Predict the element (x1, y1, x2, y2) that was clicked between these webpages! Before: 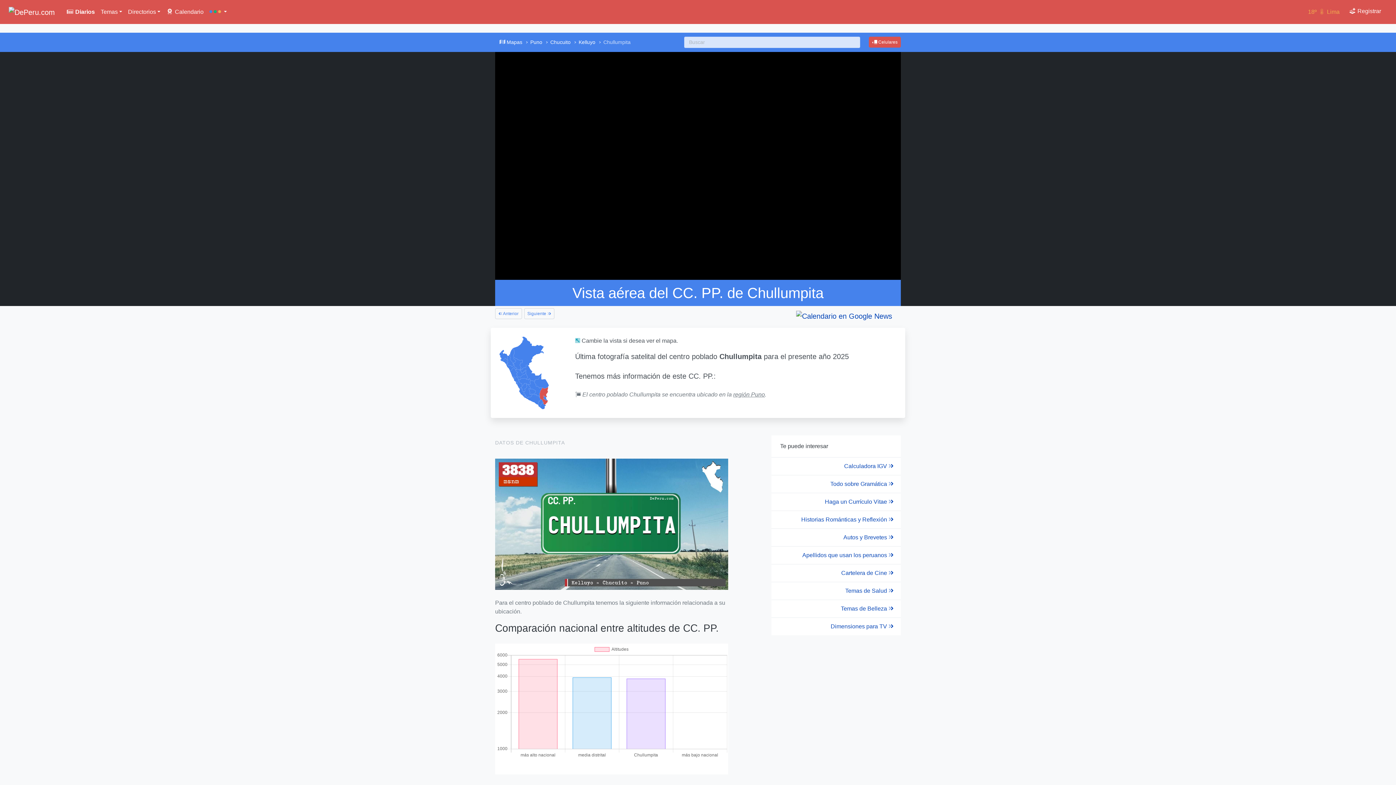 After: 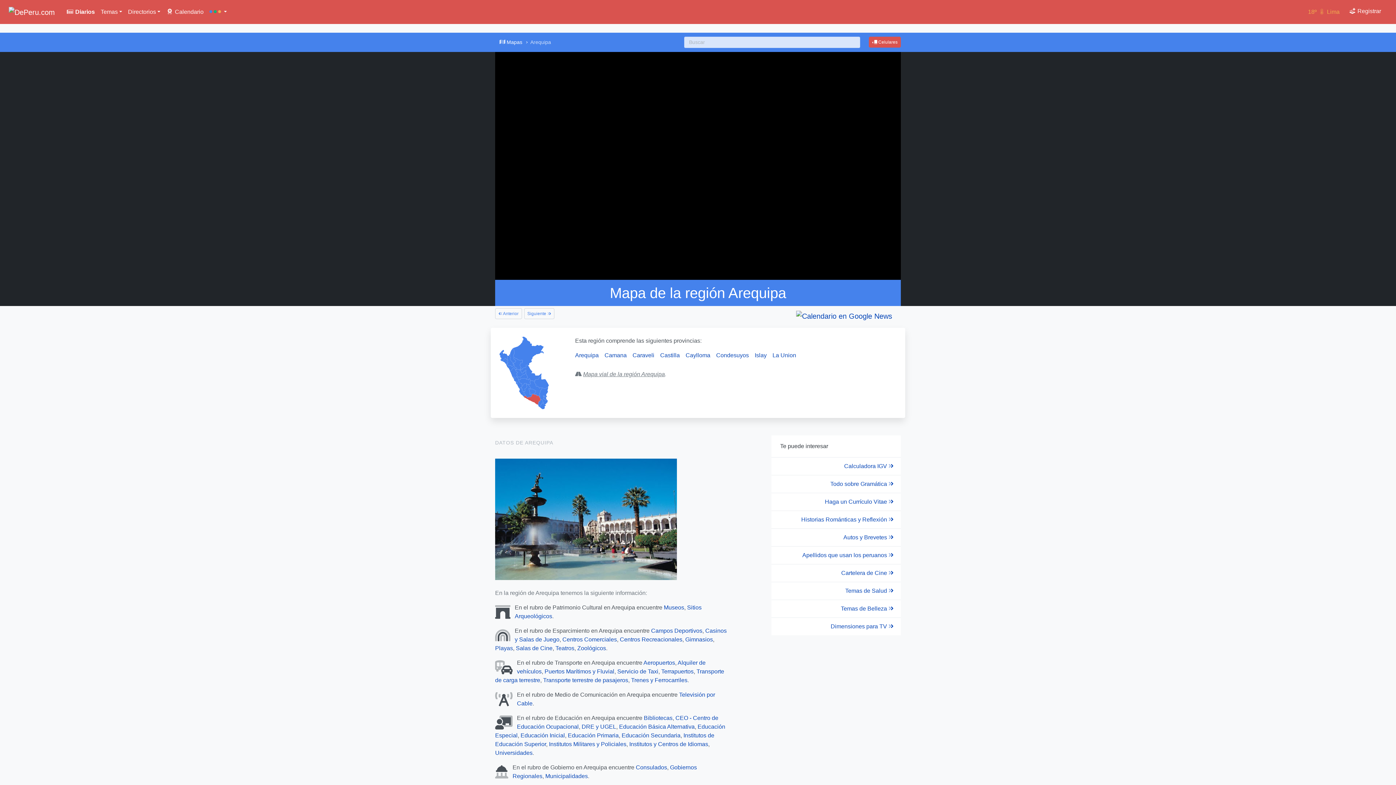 Action: bbox: (524, 394, 540, 404)